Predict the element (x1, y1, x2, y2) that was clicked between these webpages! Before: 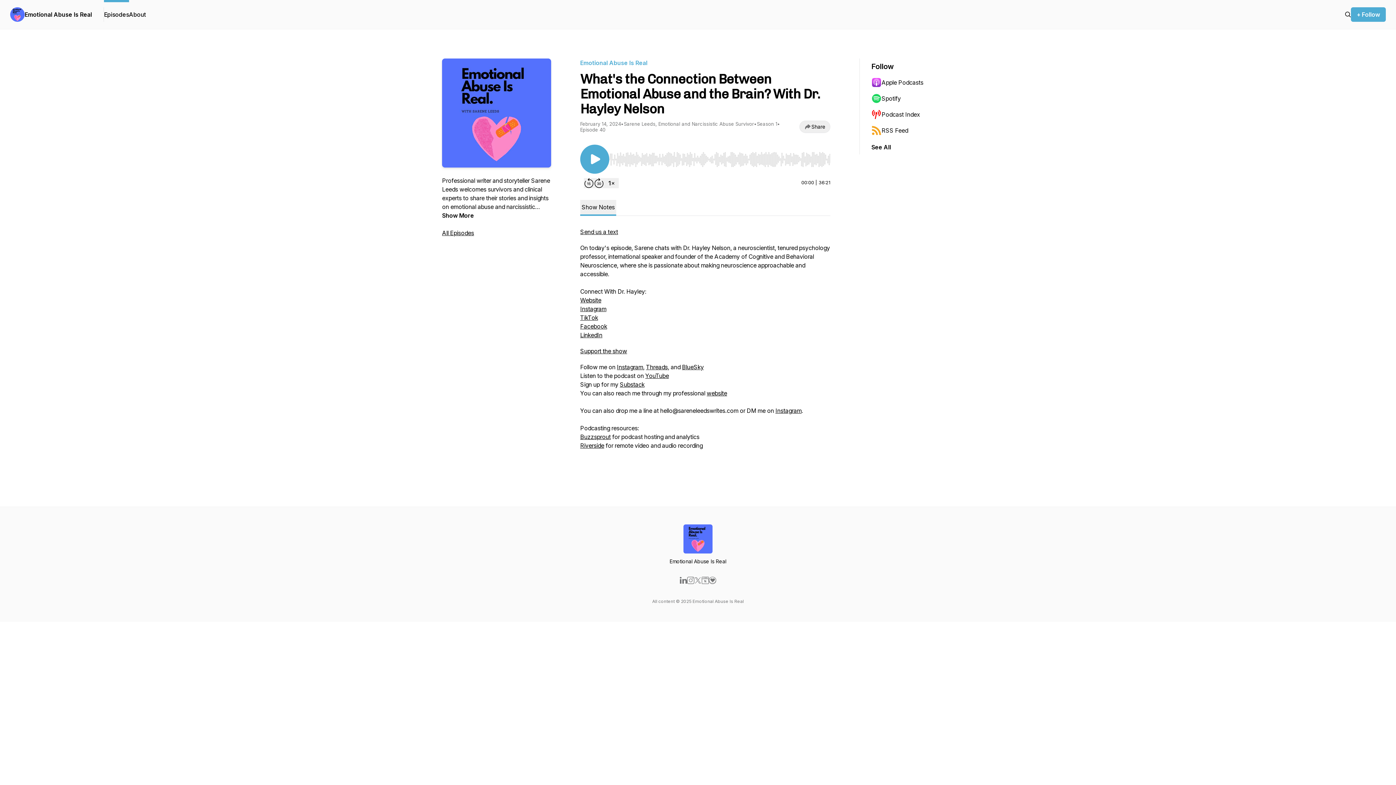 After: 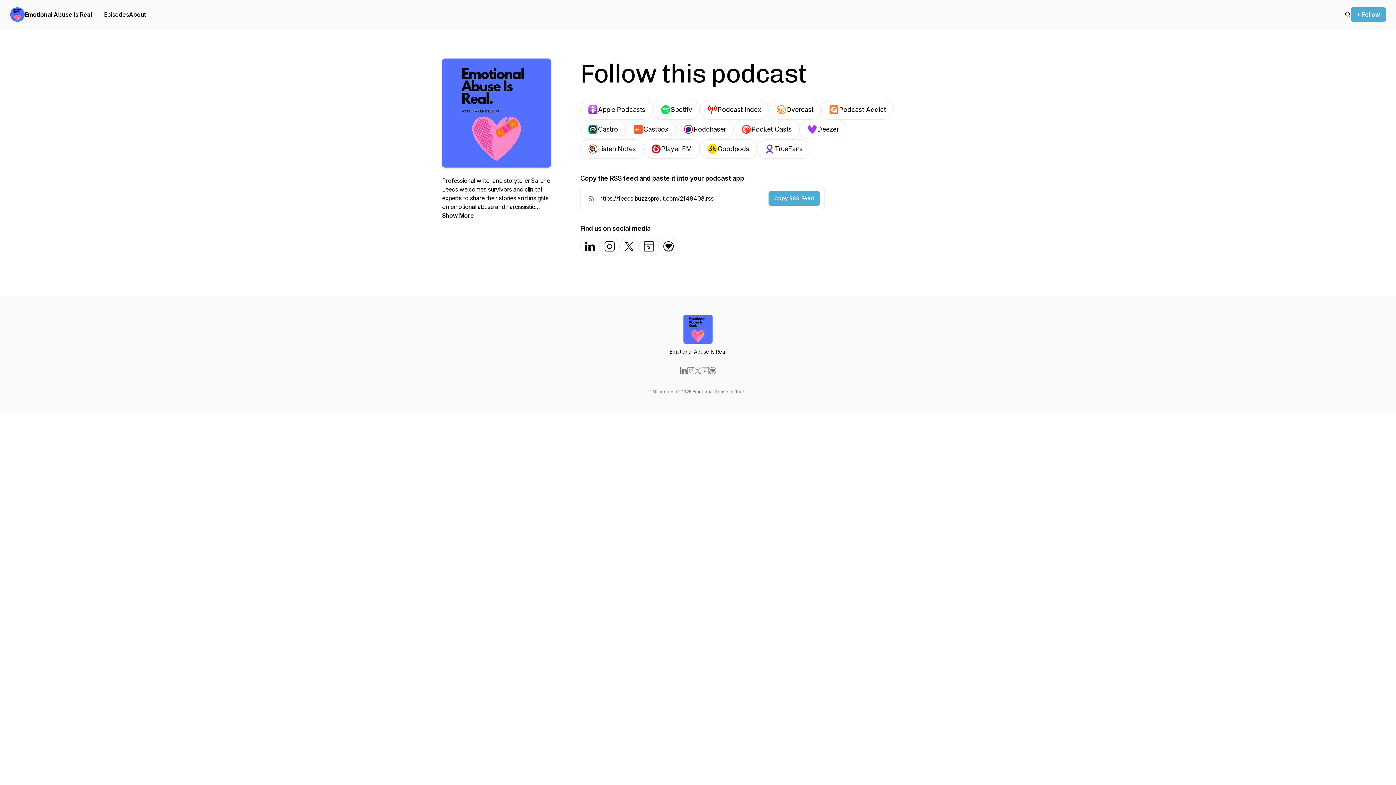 Action: bbox: (1351, 7, 1386, 21) label: + Follow